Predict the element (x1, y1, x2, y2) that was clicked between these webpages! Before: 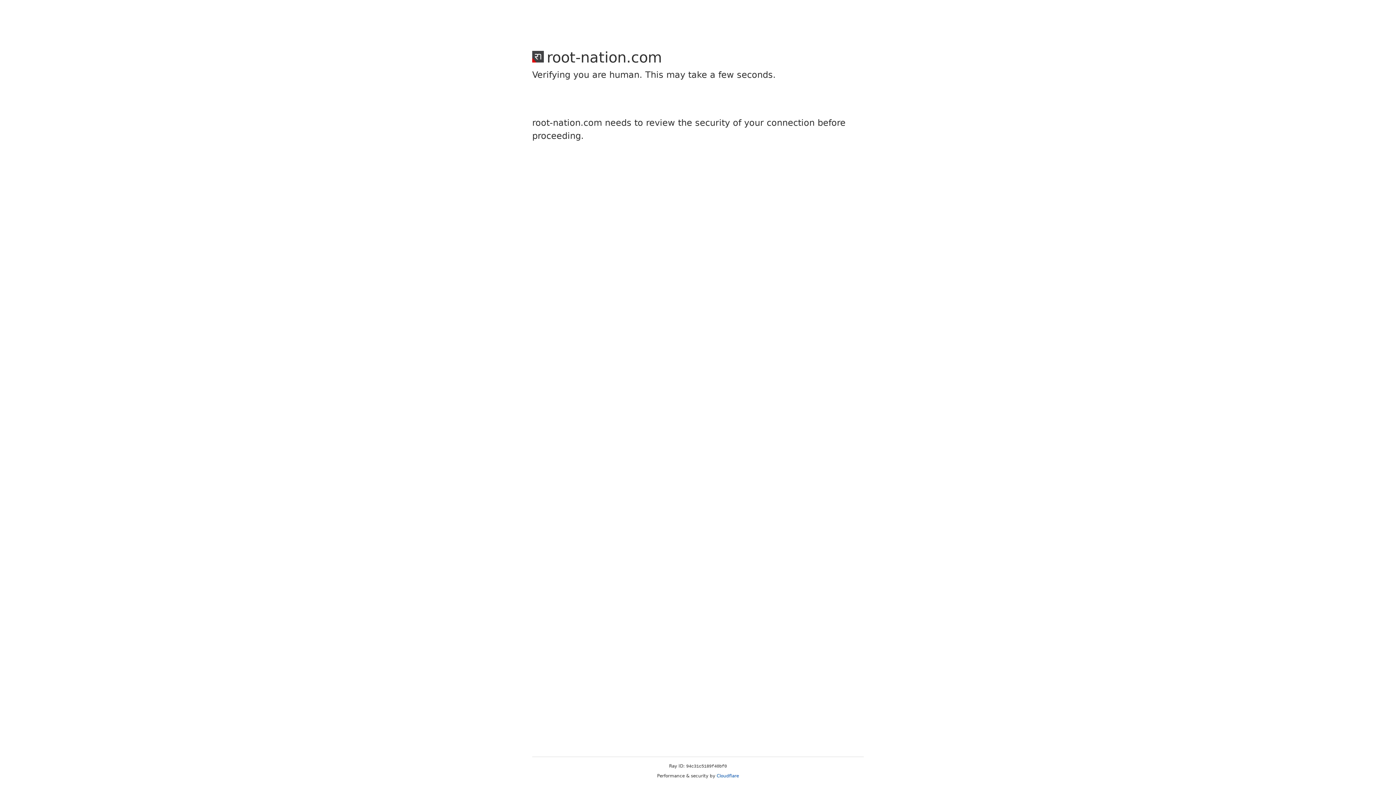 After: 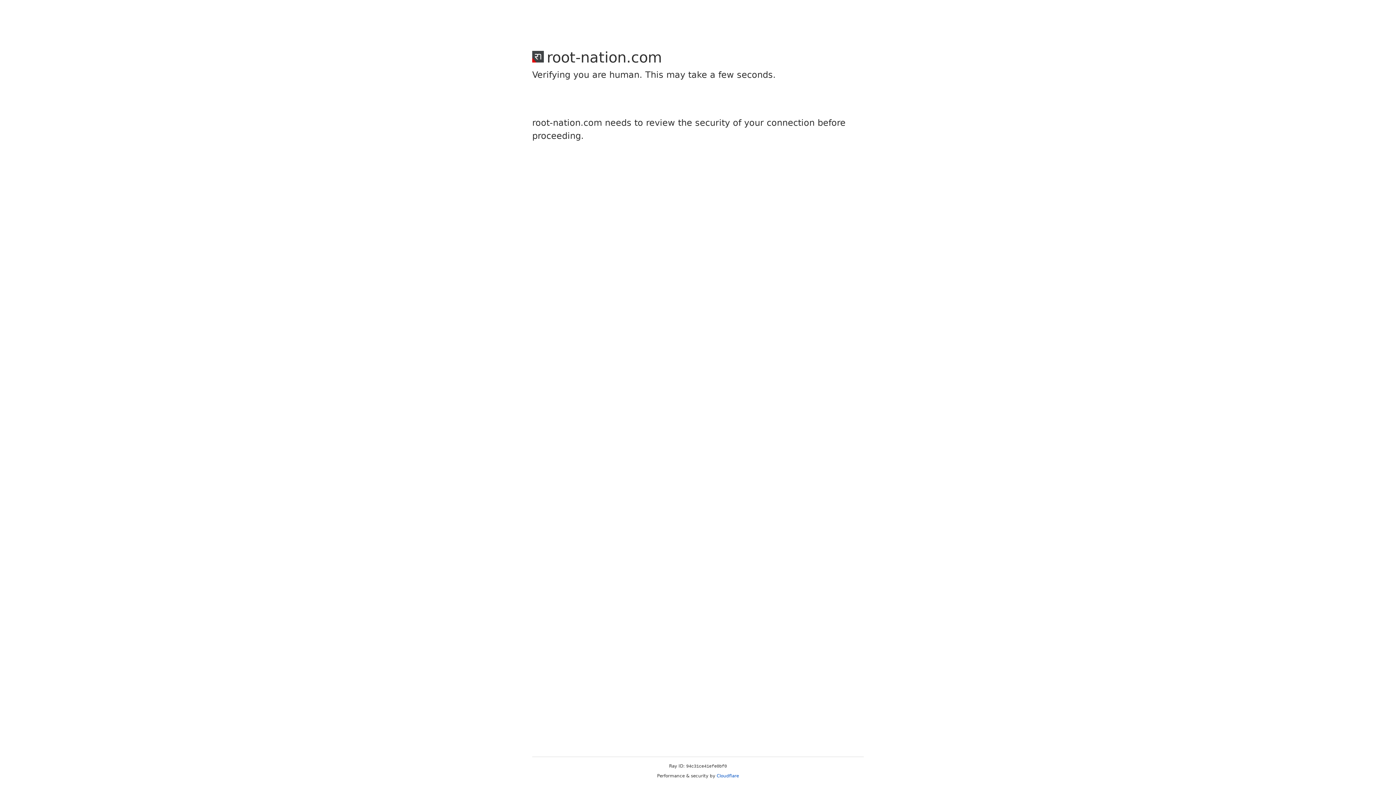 Action: bbox: (716, 773, 739, 778) label: Cloudflare